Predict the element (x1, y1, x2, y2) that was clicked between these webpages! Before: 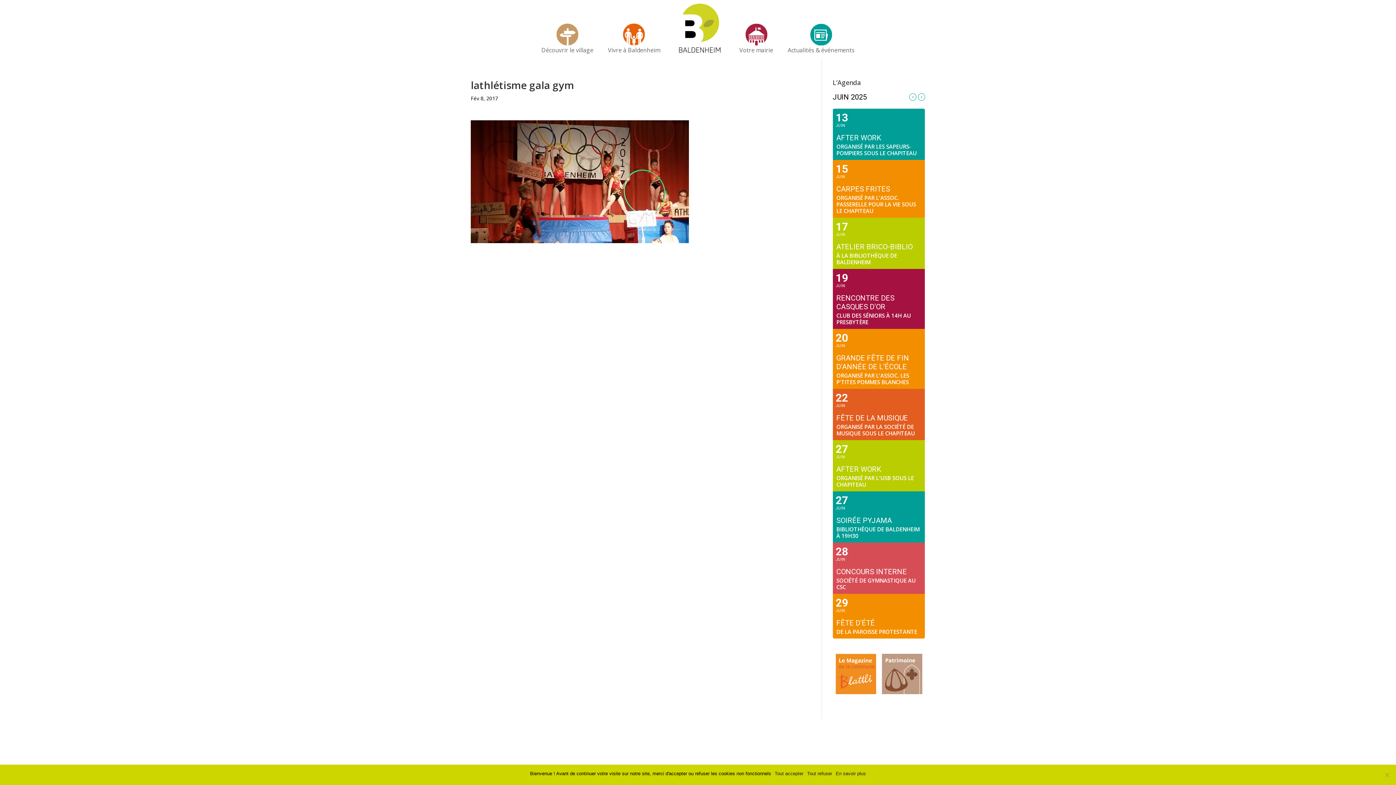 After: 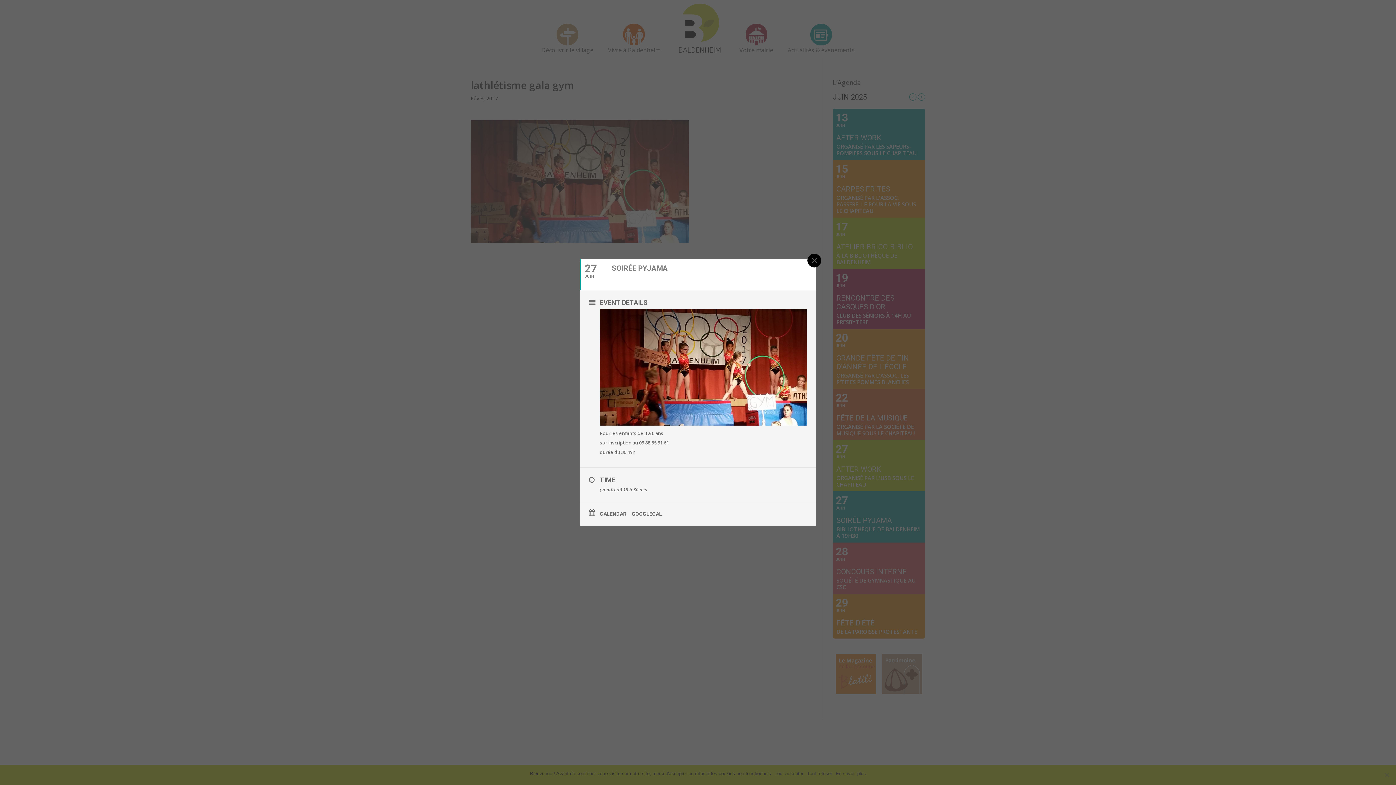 Action: bbox: (832, 491, 925, 542) label: 27
JUIN
SOIRÉE PYJAMA
BIBLIOTHÈQUE DE BALDENHEIM À 19H30